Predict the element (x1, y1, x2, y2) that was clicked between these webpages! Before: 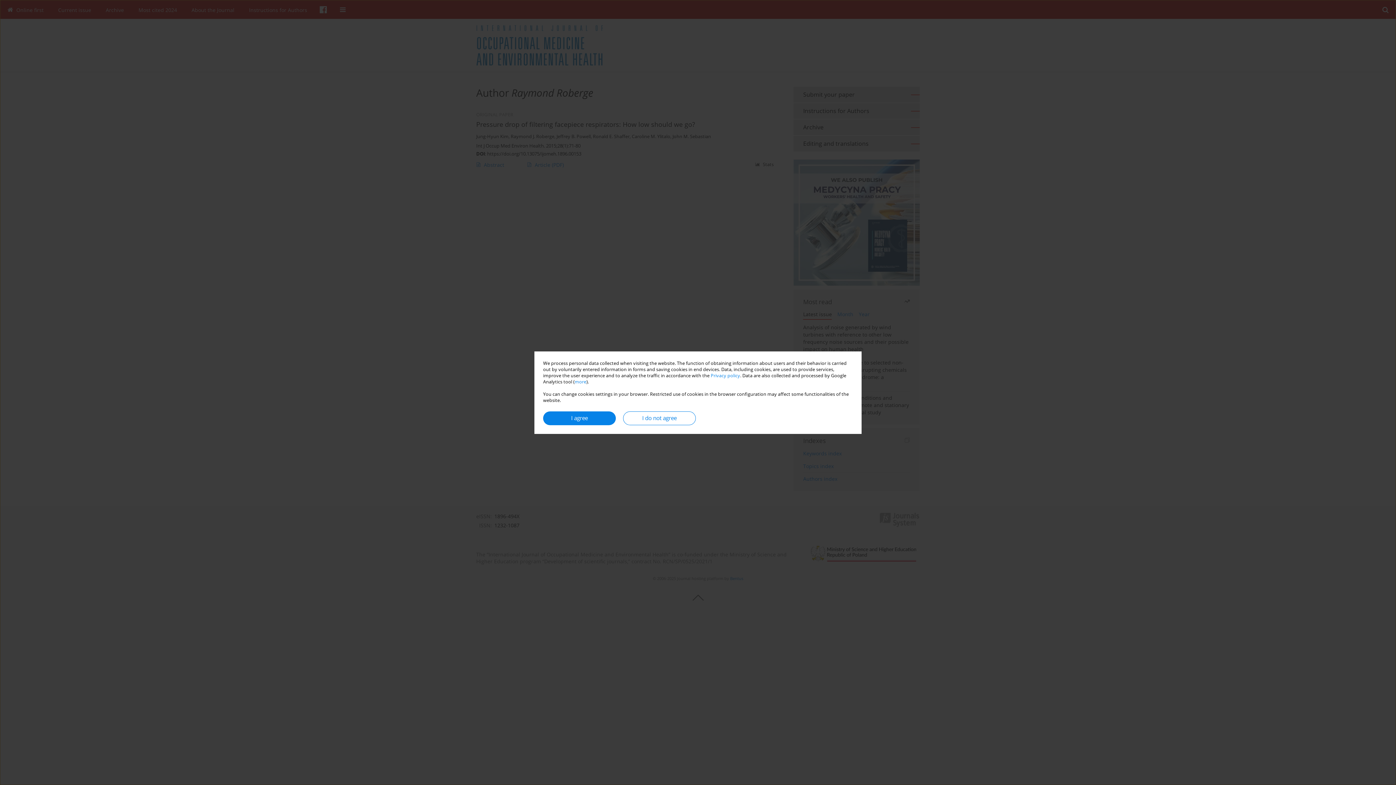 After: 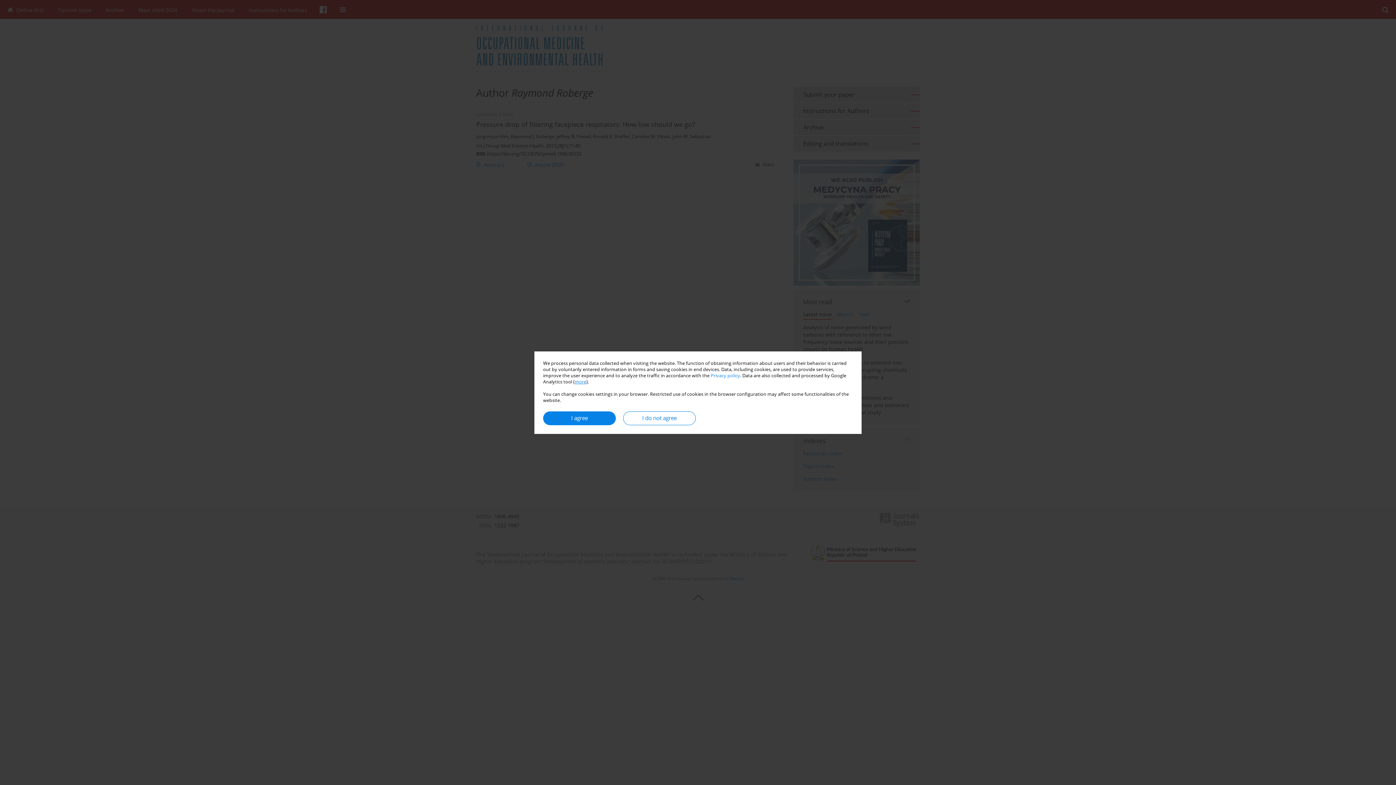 Action: label: more bbox: (574, 378, 586, 384)